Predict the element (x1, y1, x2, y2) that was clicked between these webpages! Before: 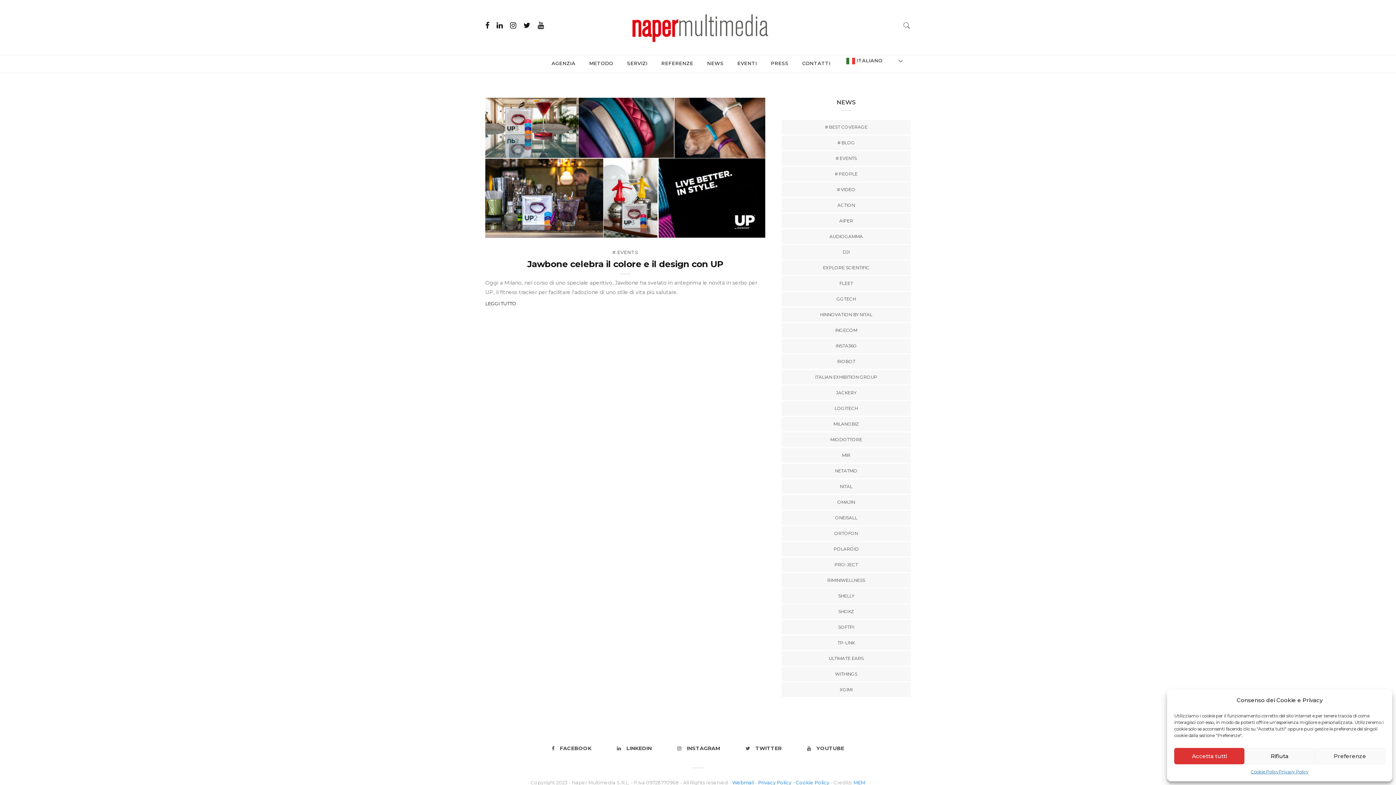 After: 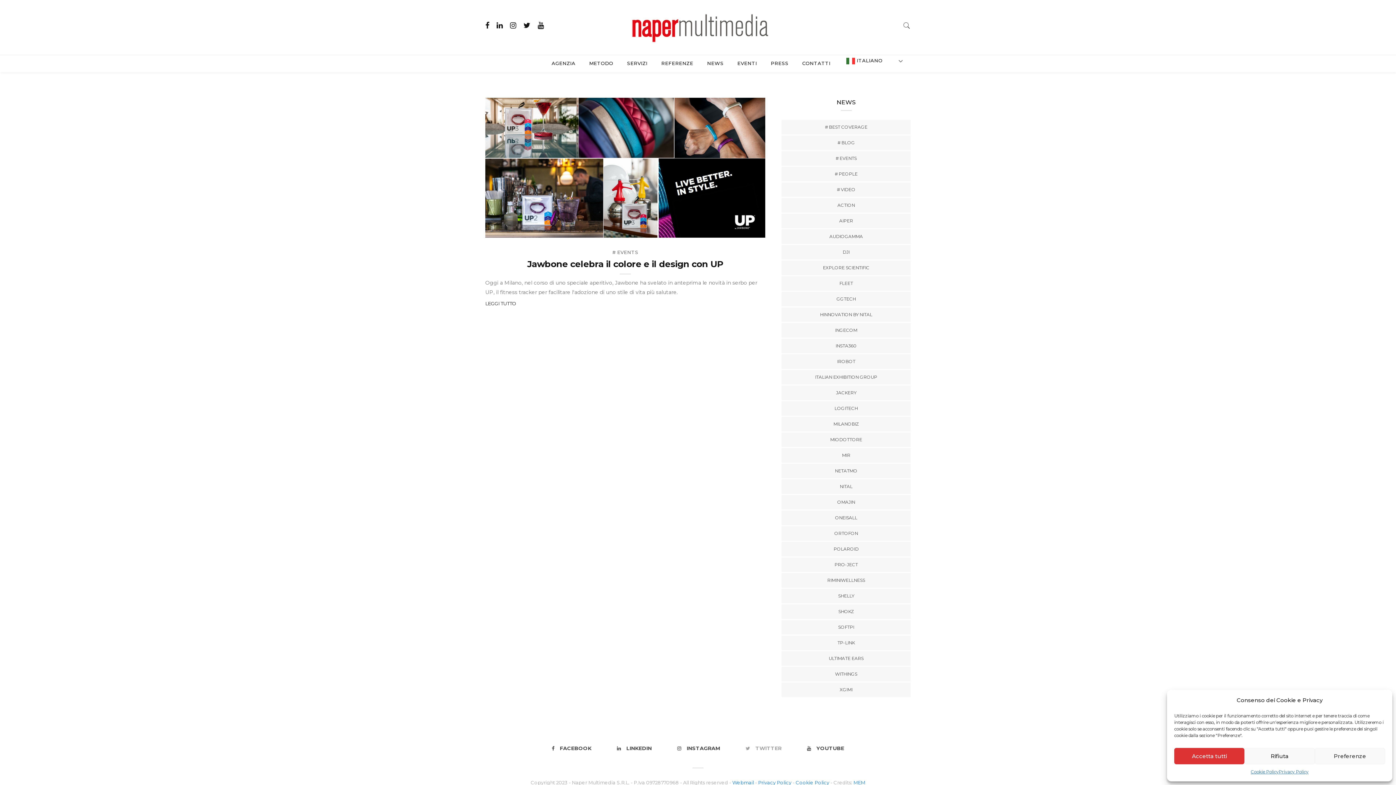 Action: label: TWITTER bbox: (745, 745, 781, 752)